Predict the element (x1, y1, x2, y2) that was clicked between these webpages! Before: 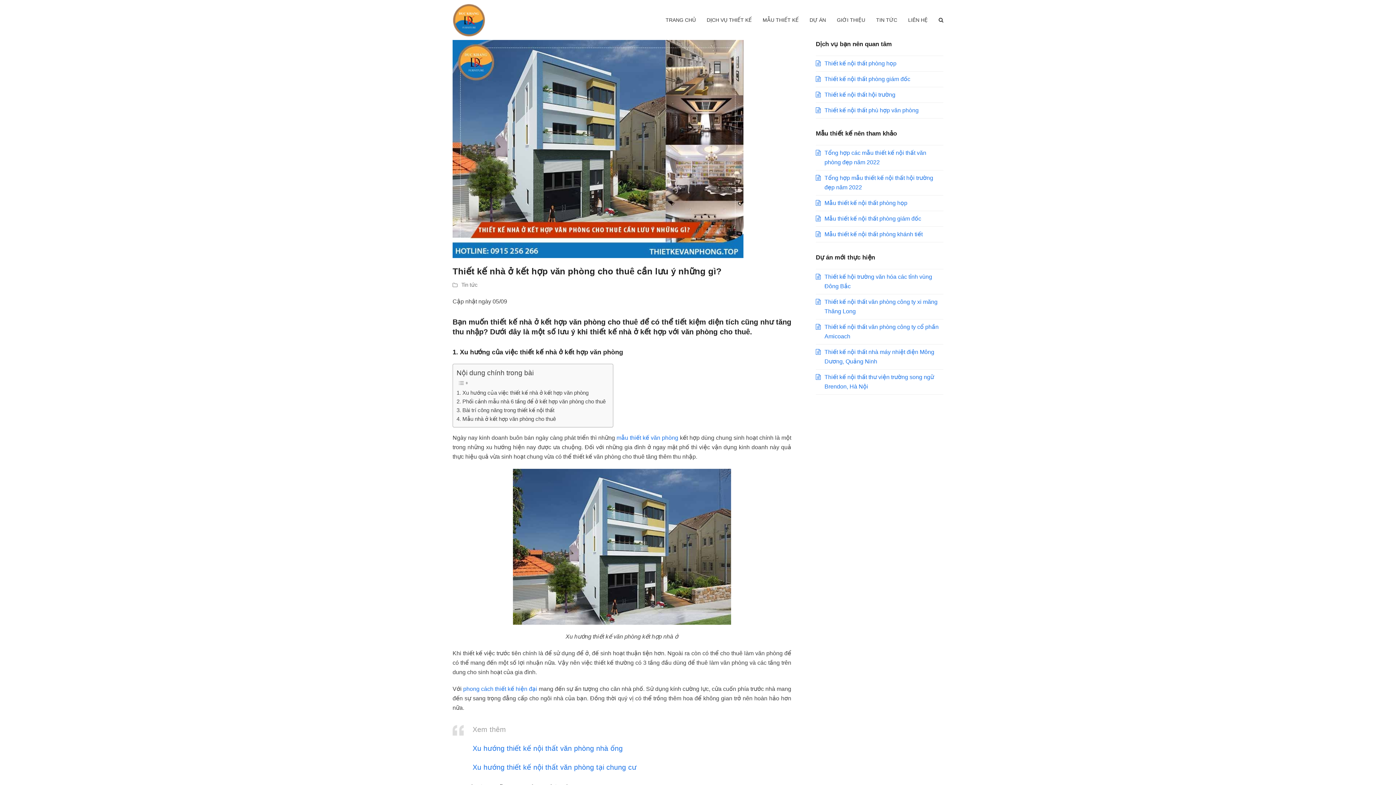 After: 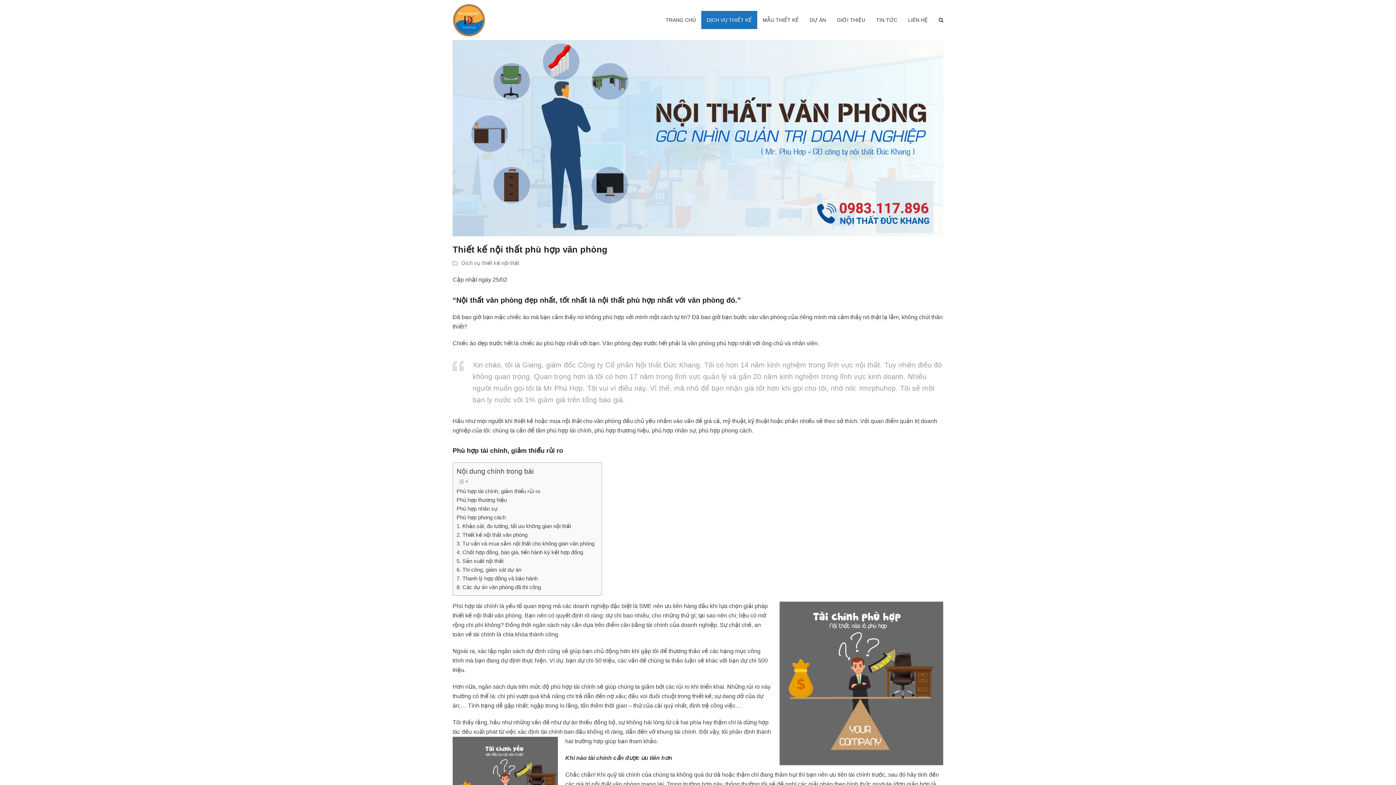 Action: label: Thiết kế nội thất phù hợp văn phòng bbox: (816, 105, 943, 115)